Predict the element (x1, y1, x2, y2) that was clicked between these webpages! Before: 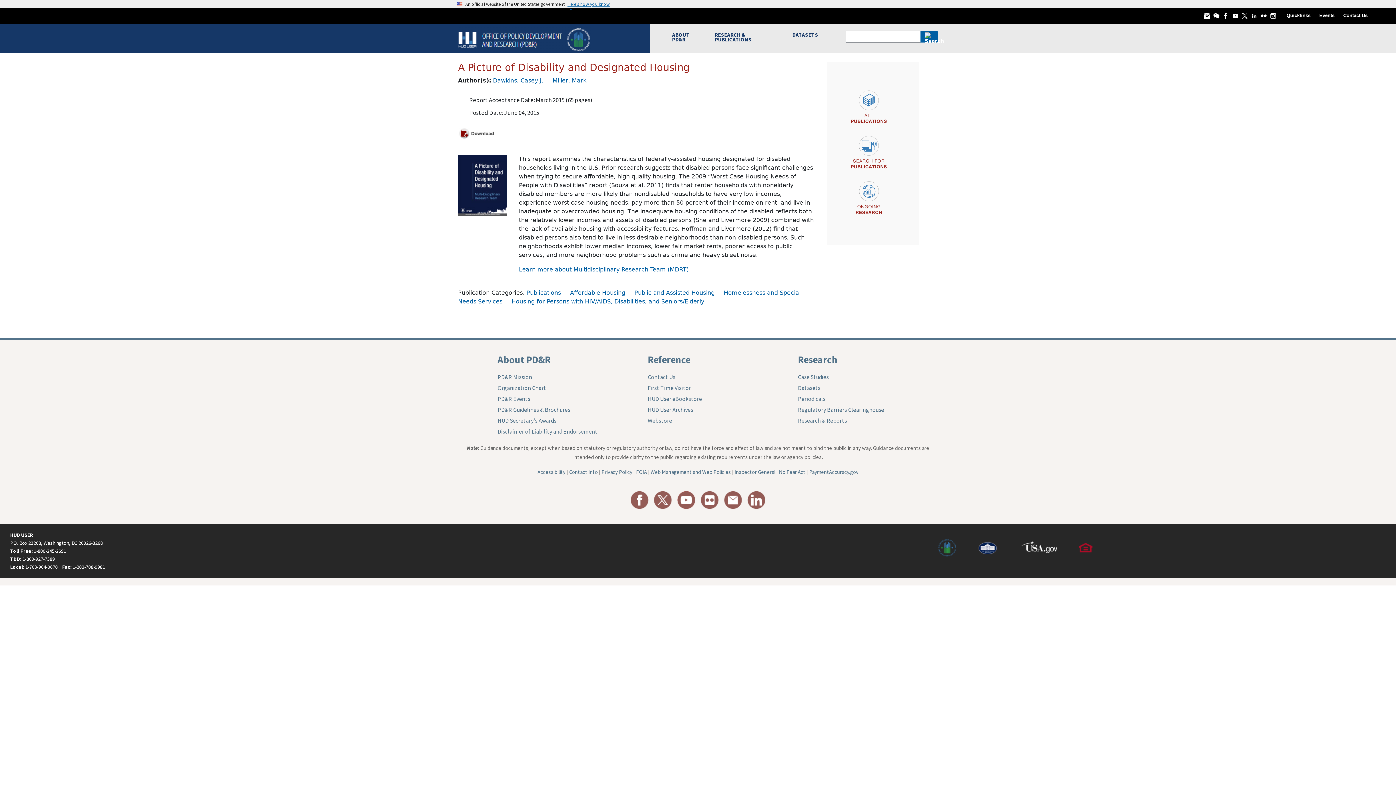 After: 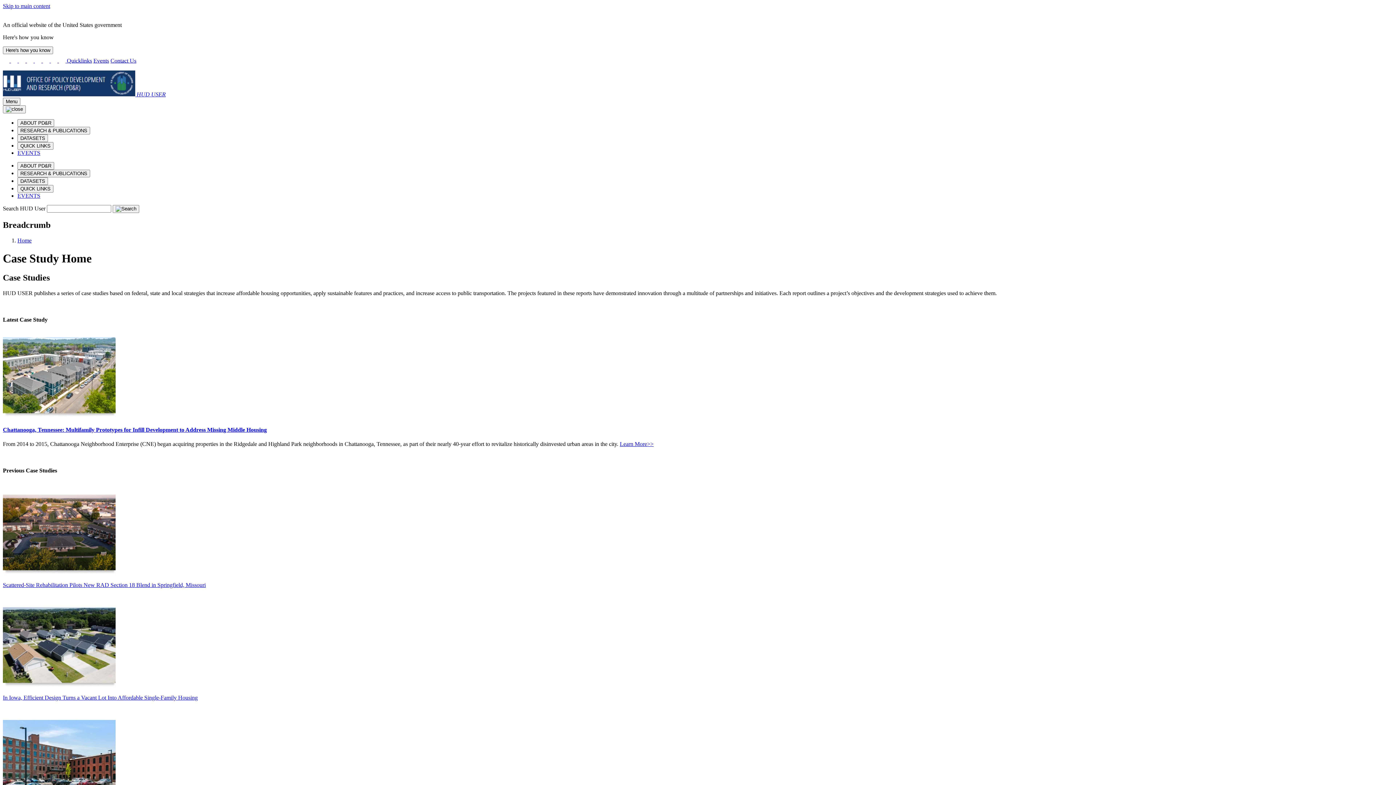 Action: bbox: (798, 373, 829, 380) label: Case Studies